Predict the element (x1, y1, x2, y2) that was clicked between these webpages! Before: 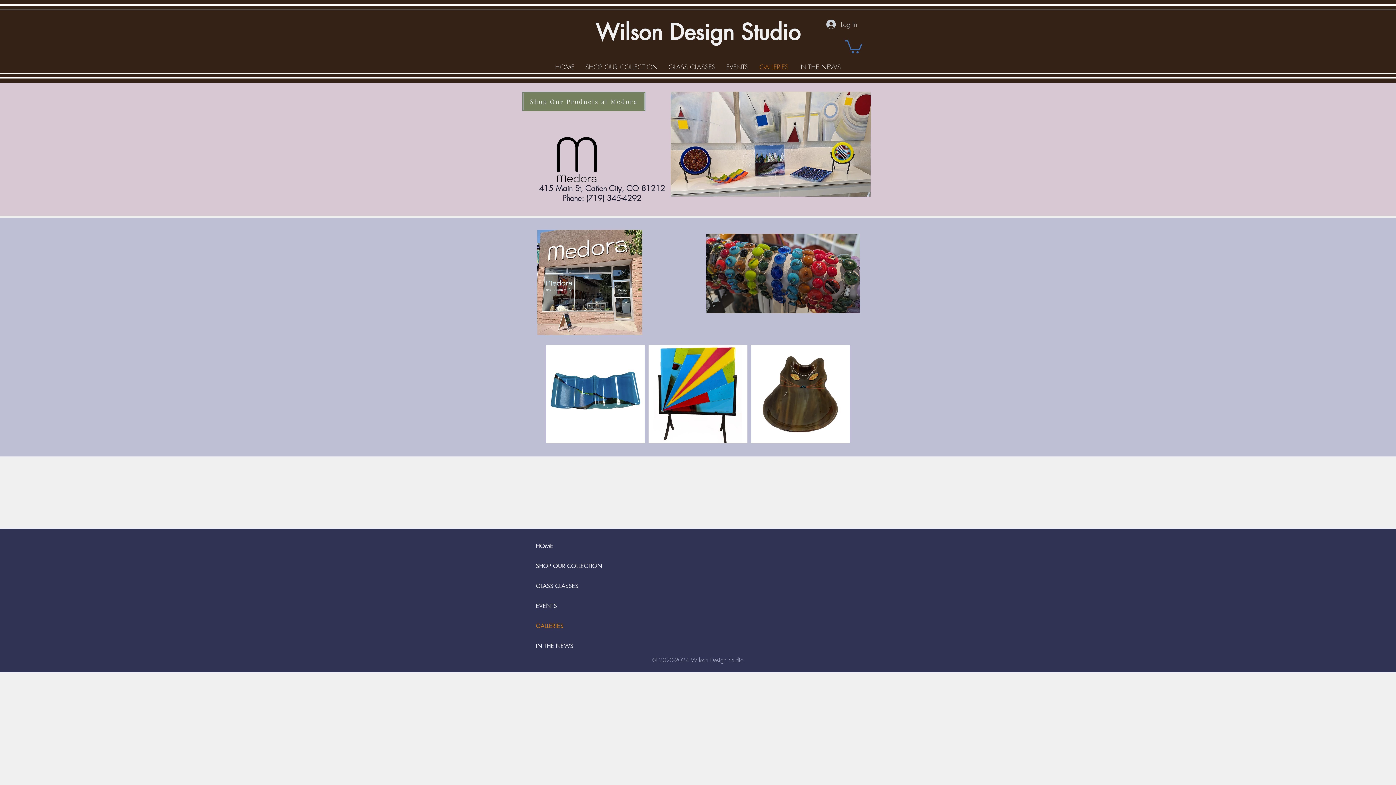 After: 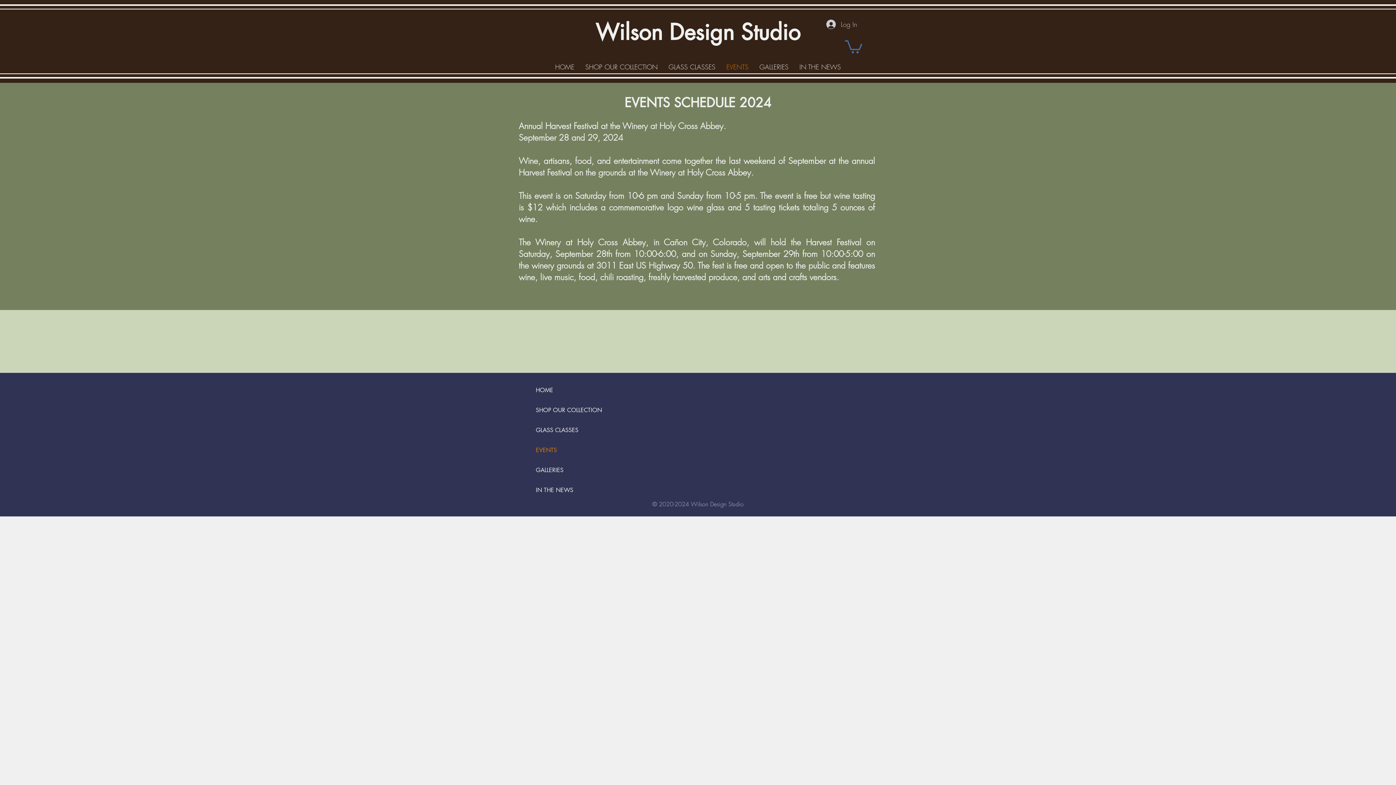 Action: bbox: (721, 60, 754, 73) label: EVENTS